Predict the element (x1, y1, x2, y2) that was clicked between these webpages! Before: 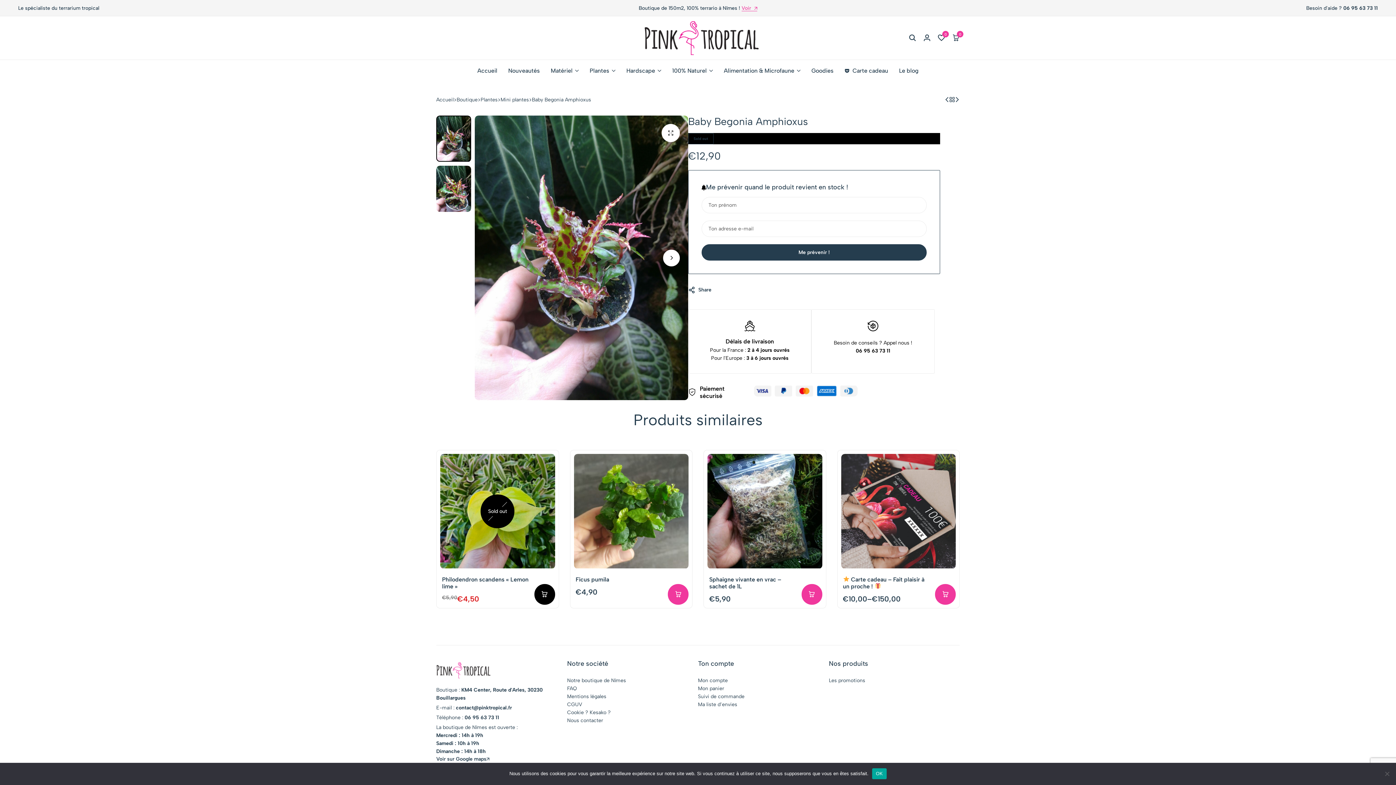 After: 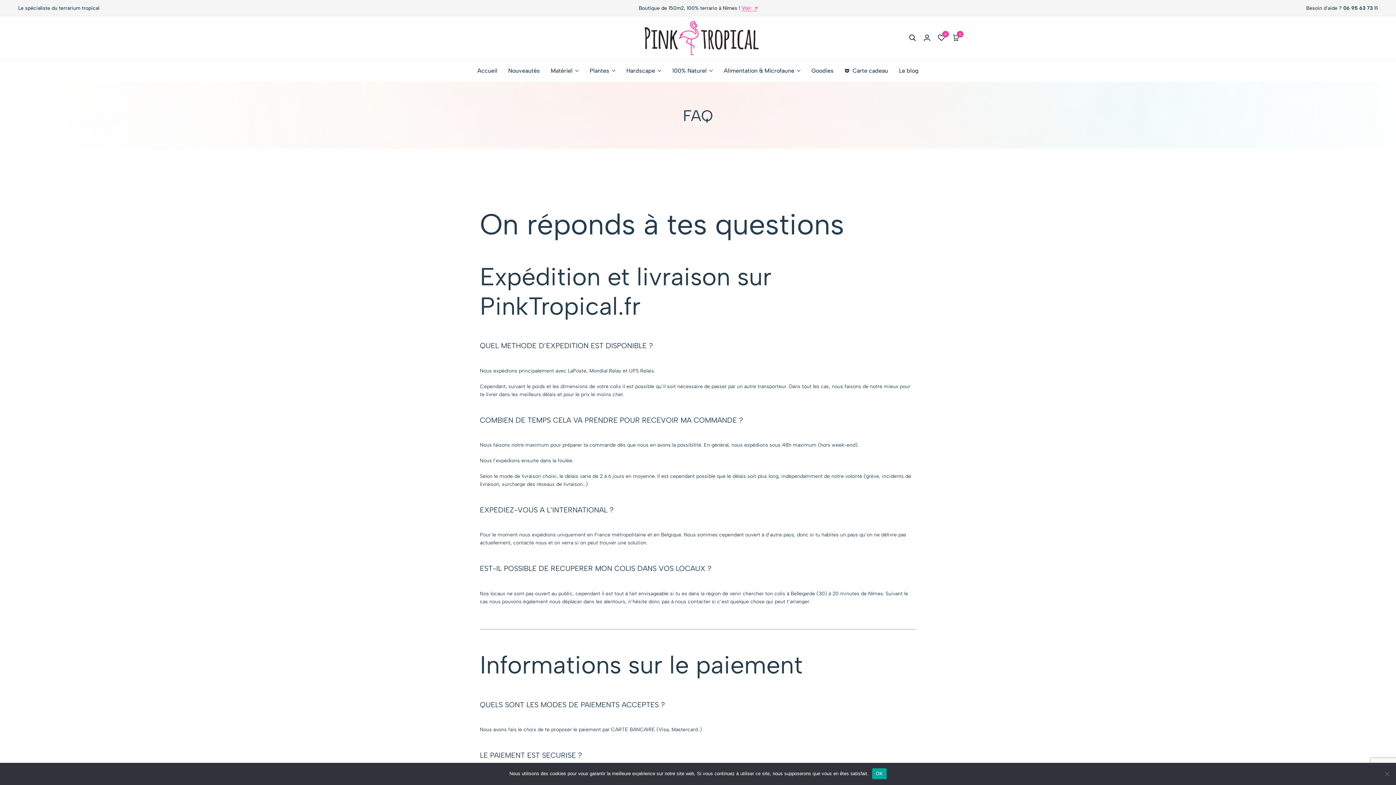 Action: bbox: (567, 685, 577, 693) label: FAQ